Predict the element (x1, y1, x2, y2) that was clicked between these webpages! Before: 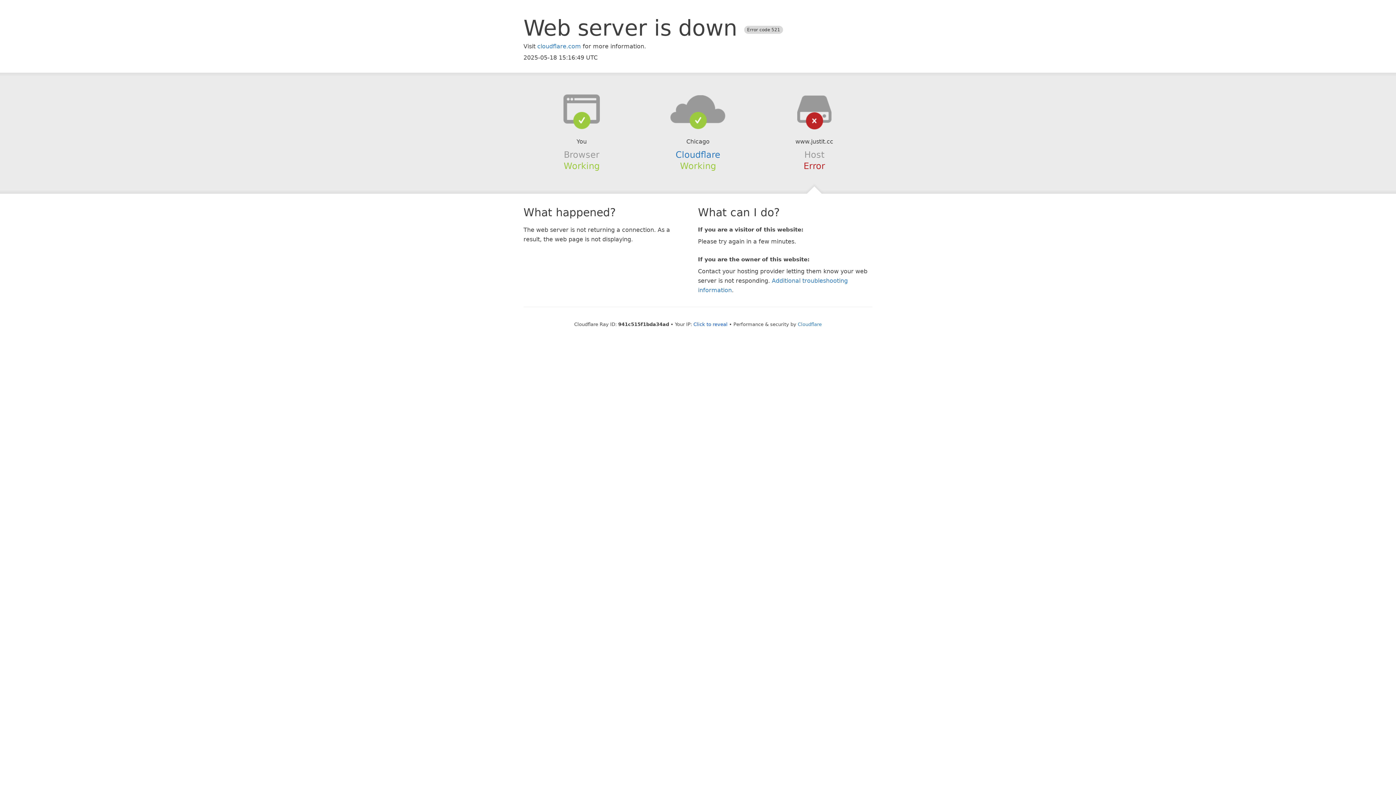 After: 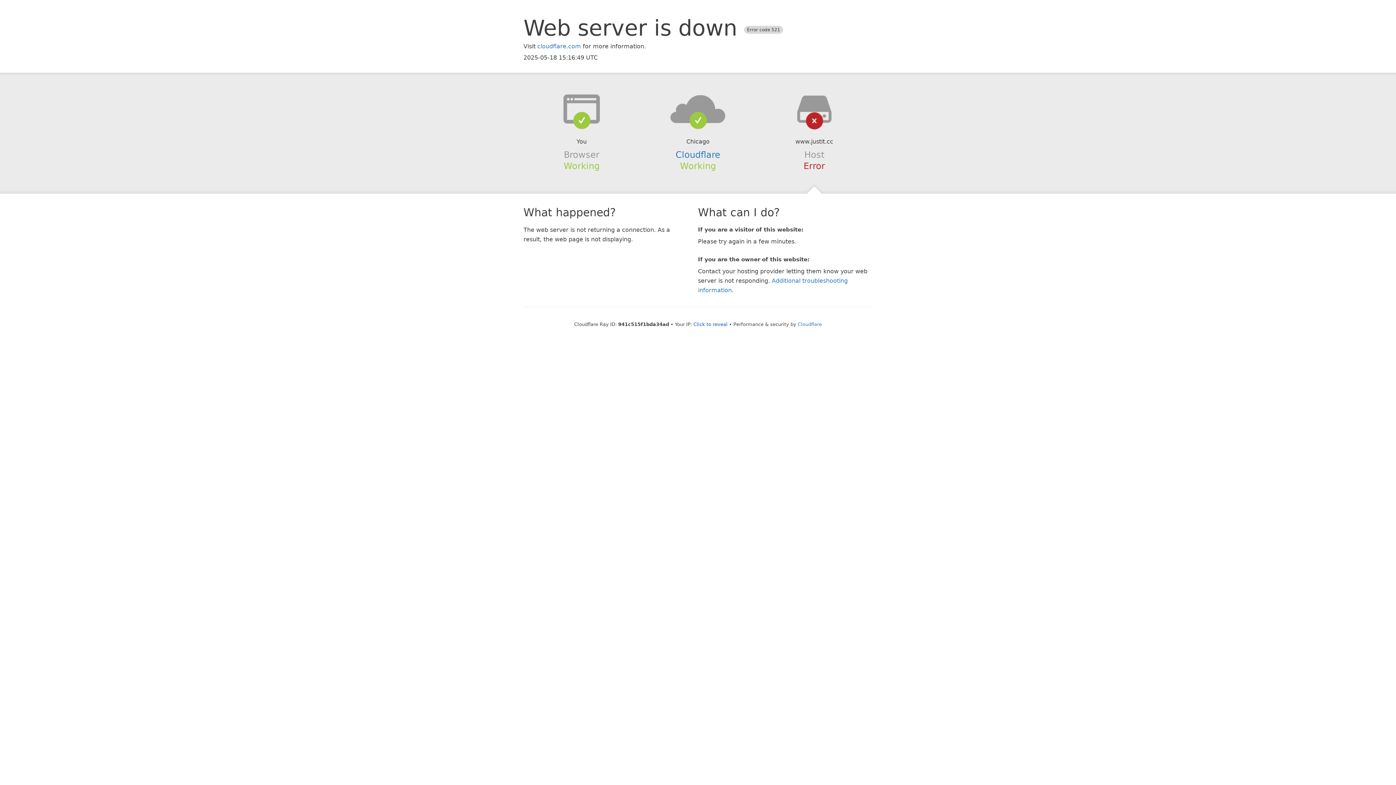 Action: bbox: (639, 94, 756, 123)